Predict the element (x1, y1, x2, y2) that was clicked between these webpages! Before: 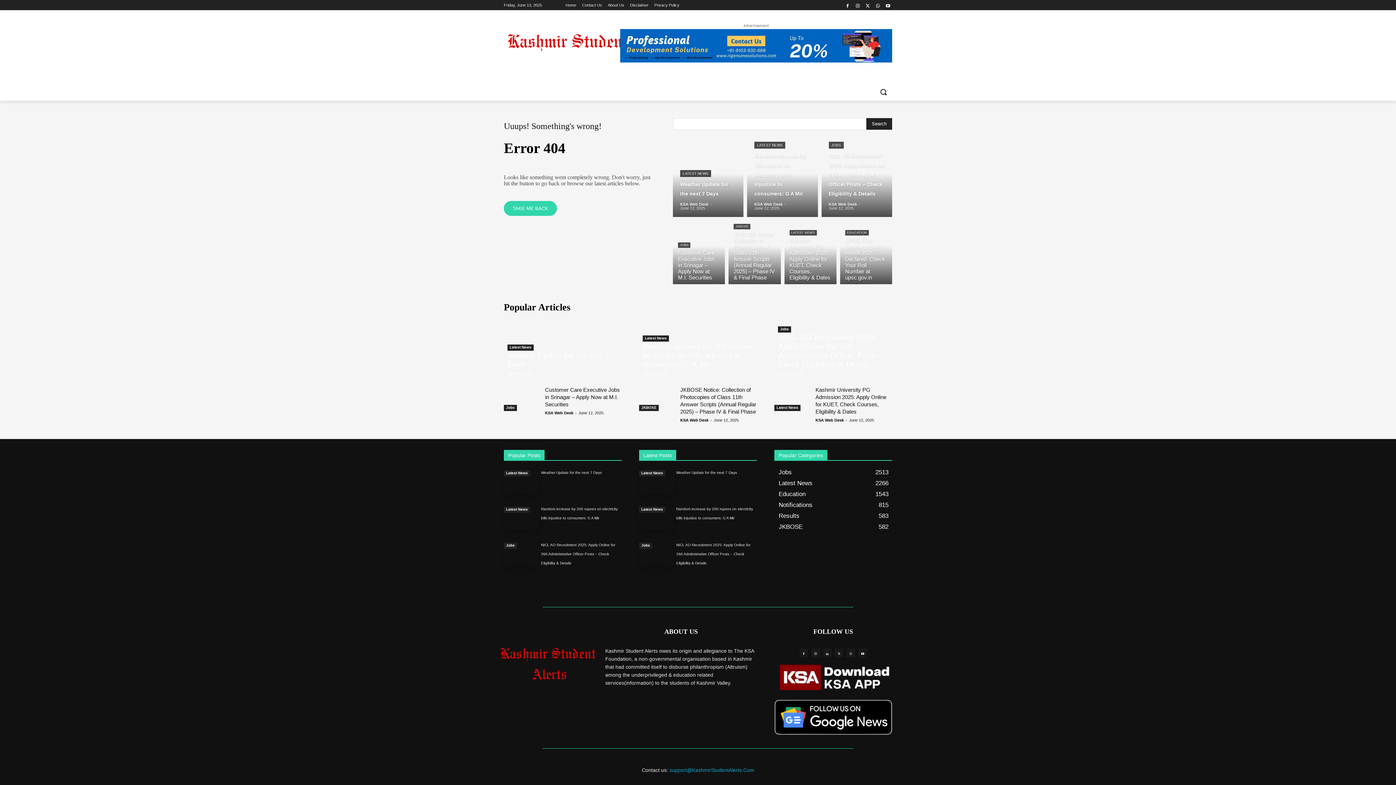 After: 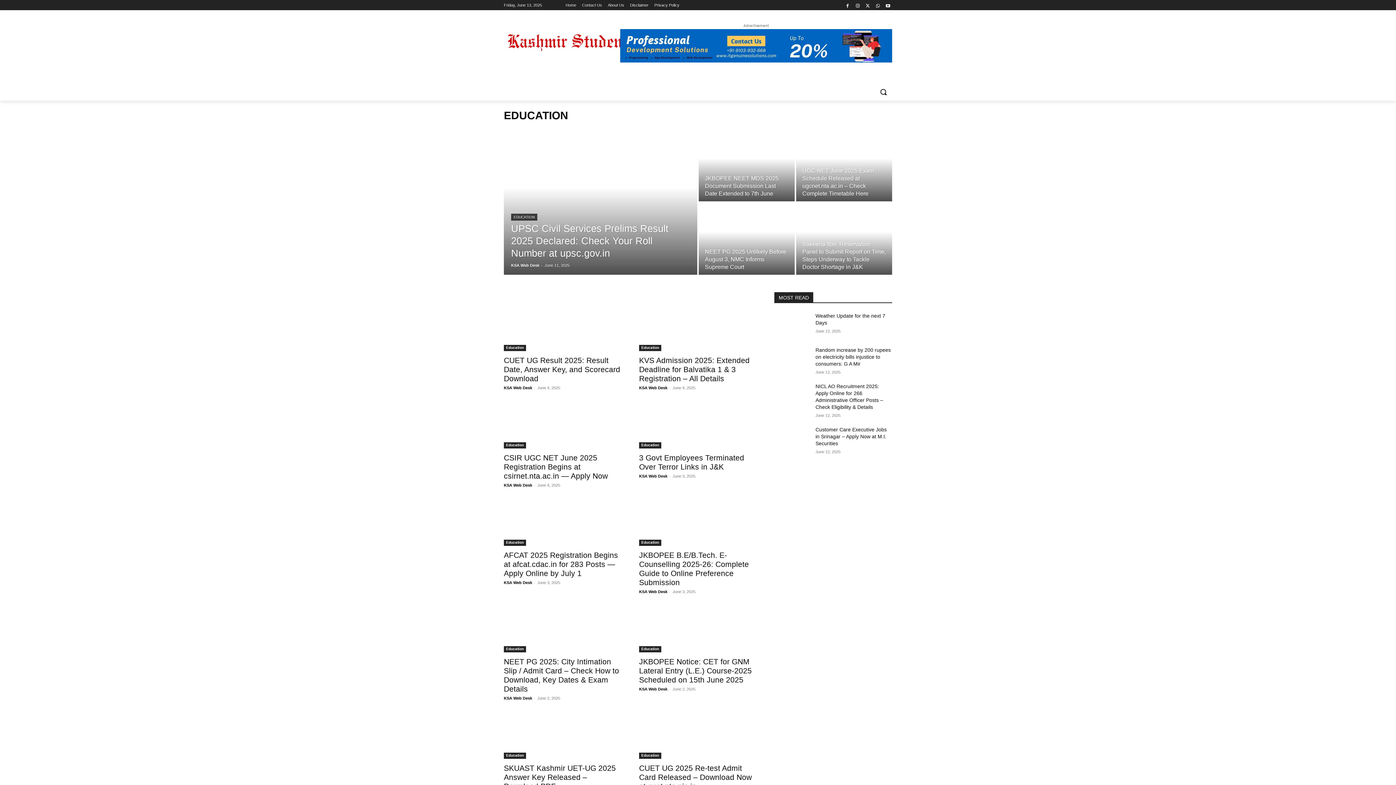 Action: label: EDUCATION bbox: (575, 65, 615, 83)